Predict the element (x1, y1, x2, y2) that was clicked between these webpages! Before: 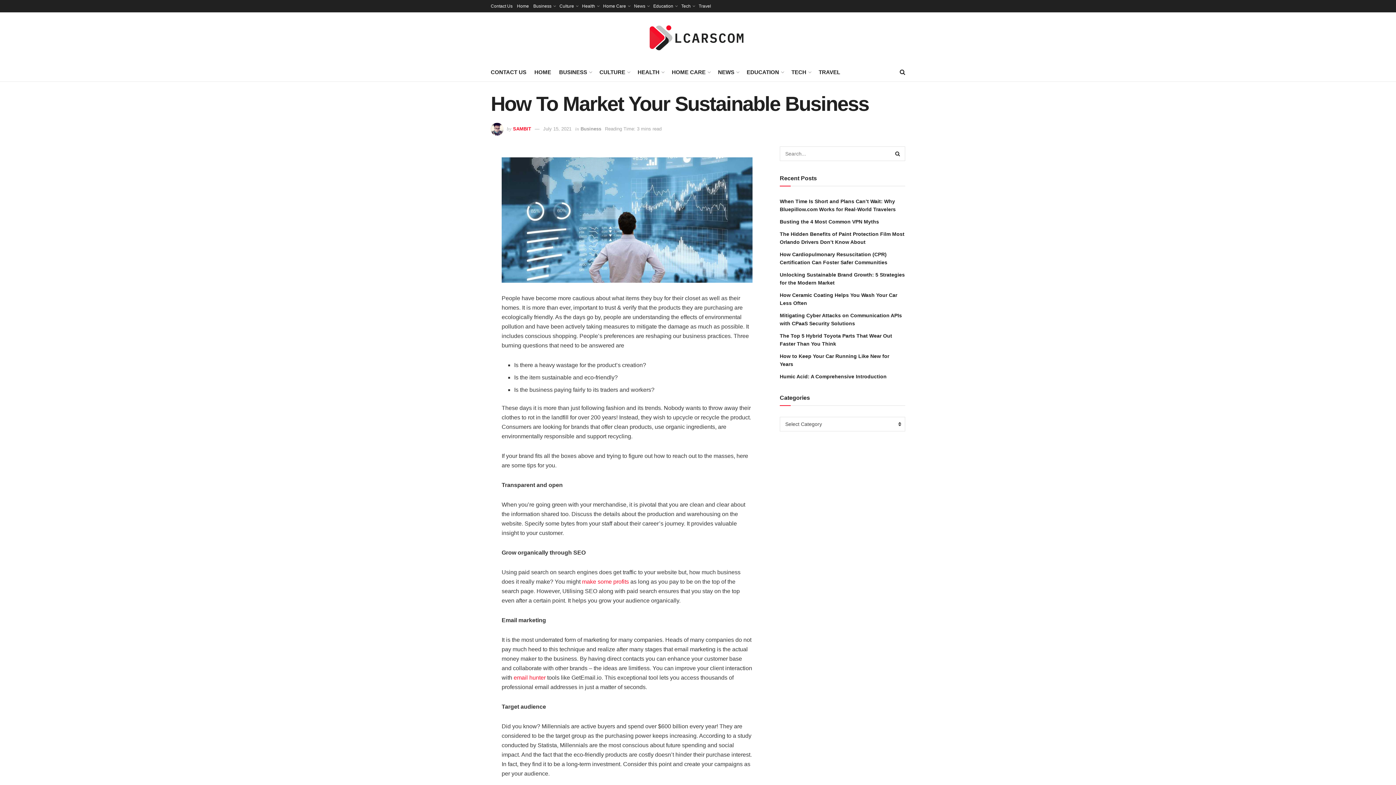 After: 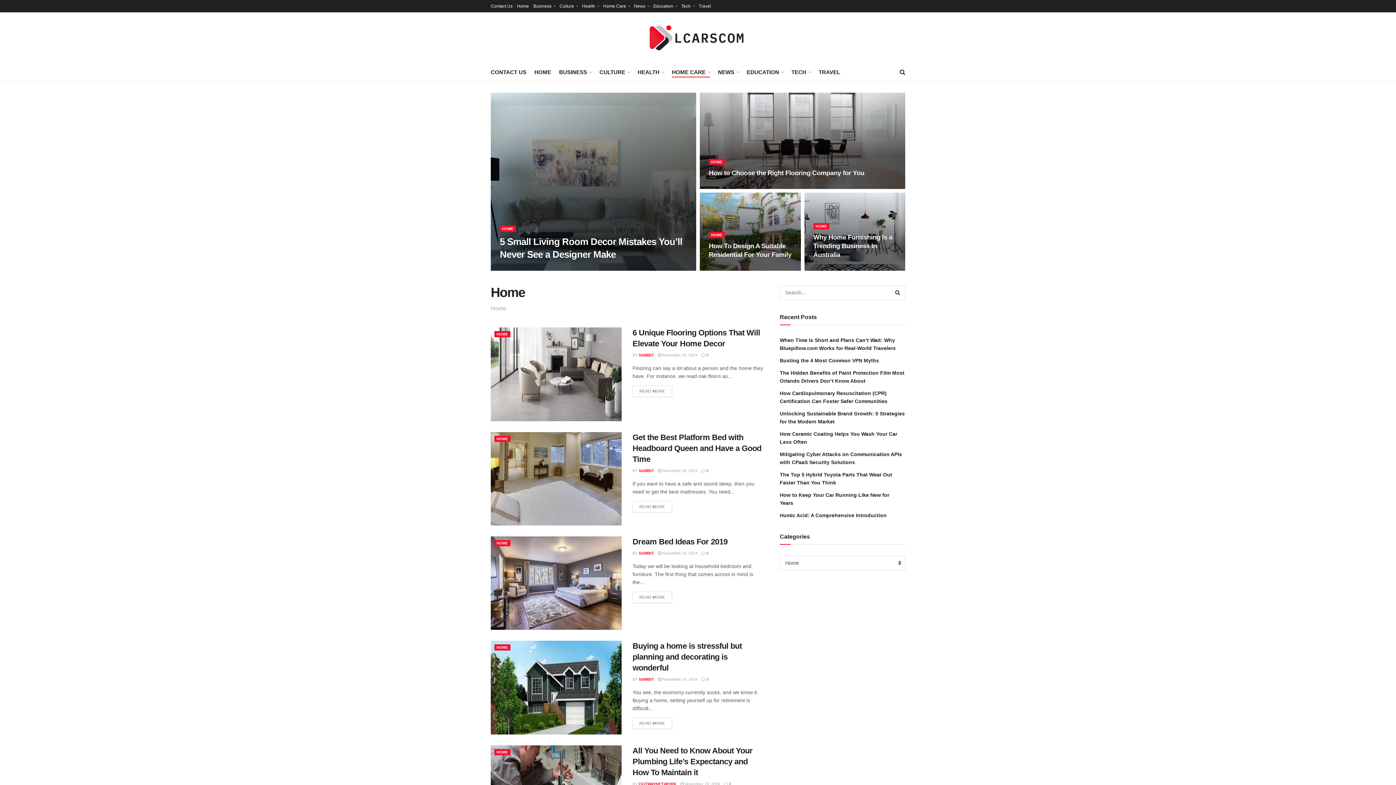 Action: bbox: (603, 0, 629, 12) label: Home Care